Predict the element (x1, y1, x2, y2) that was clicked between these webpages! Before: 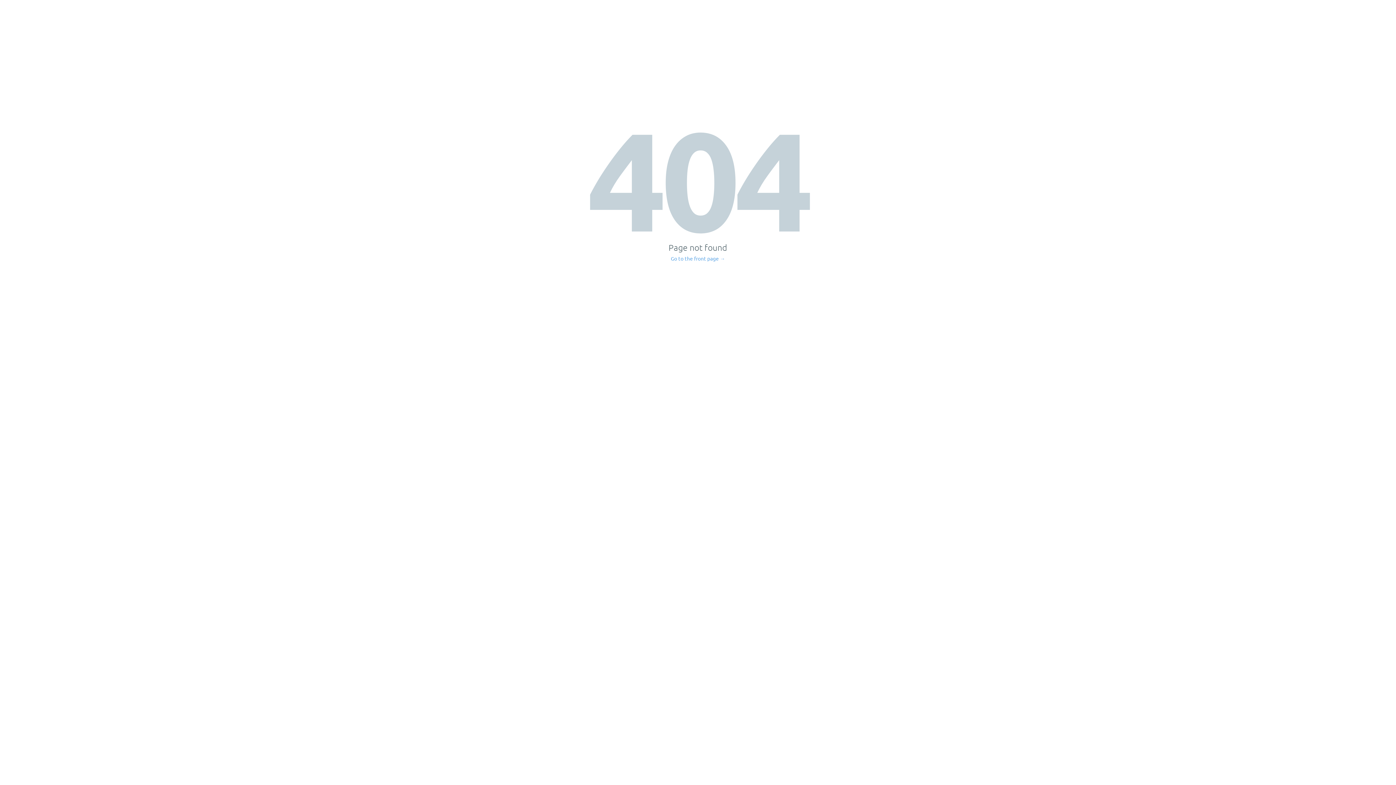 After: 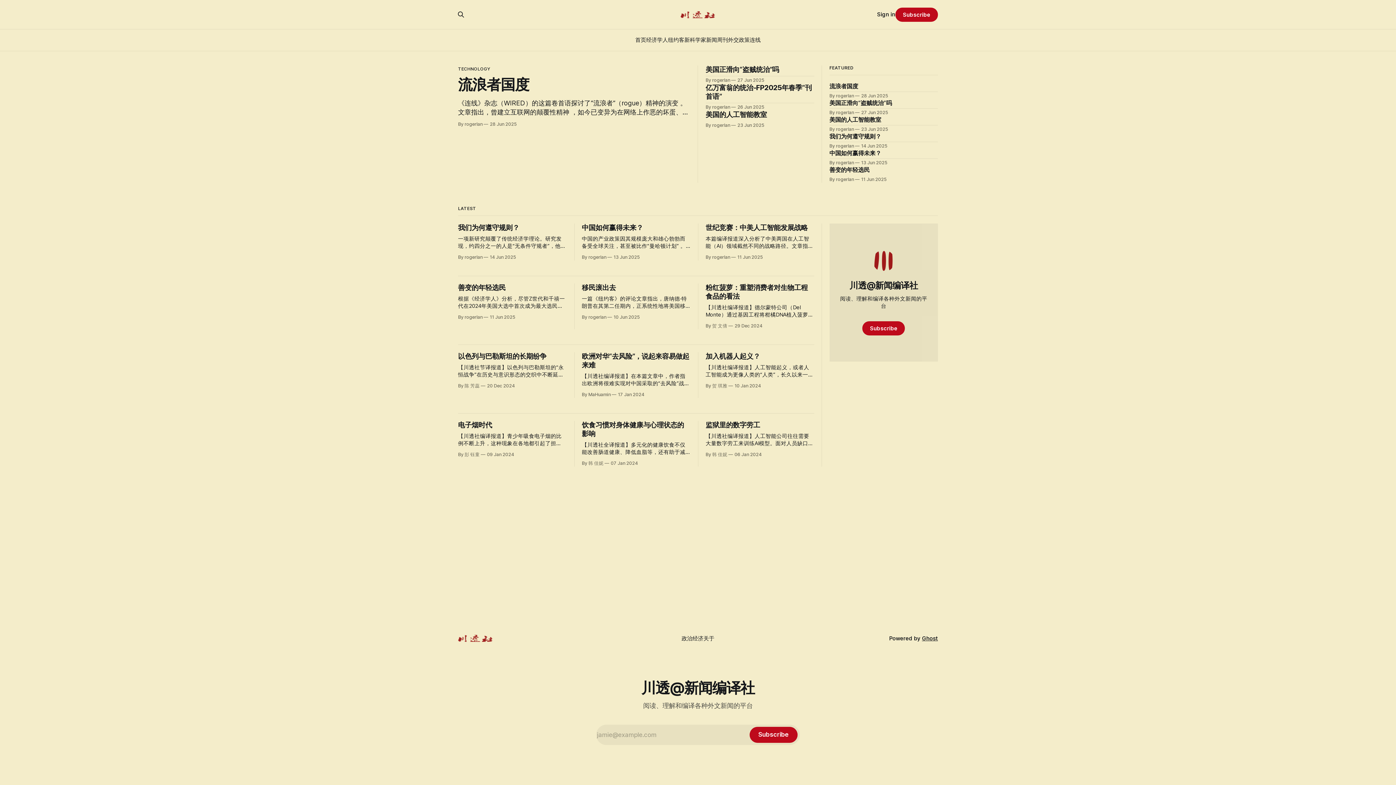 Action: label: Go to the front page → bbox: (671, 256, 725, 261)